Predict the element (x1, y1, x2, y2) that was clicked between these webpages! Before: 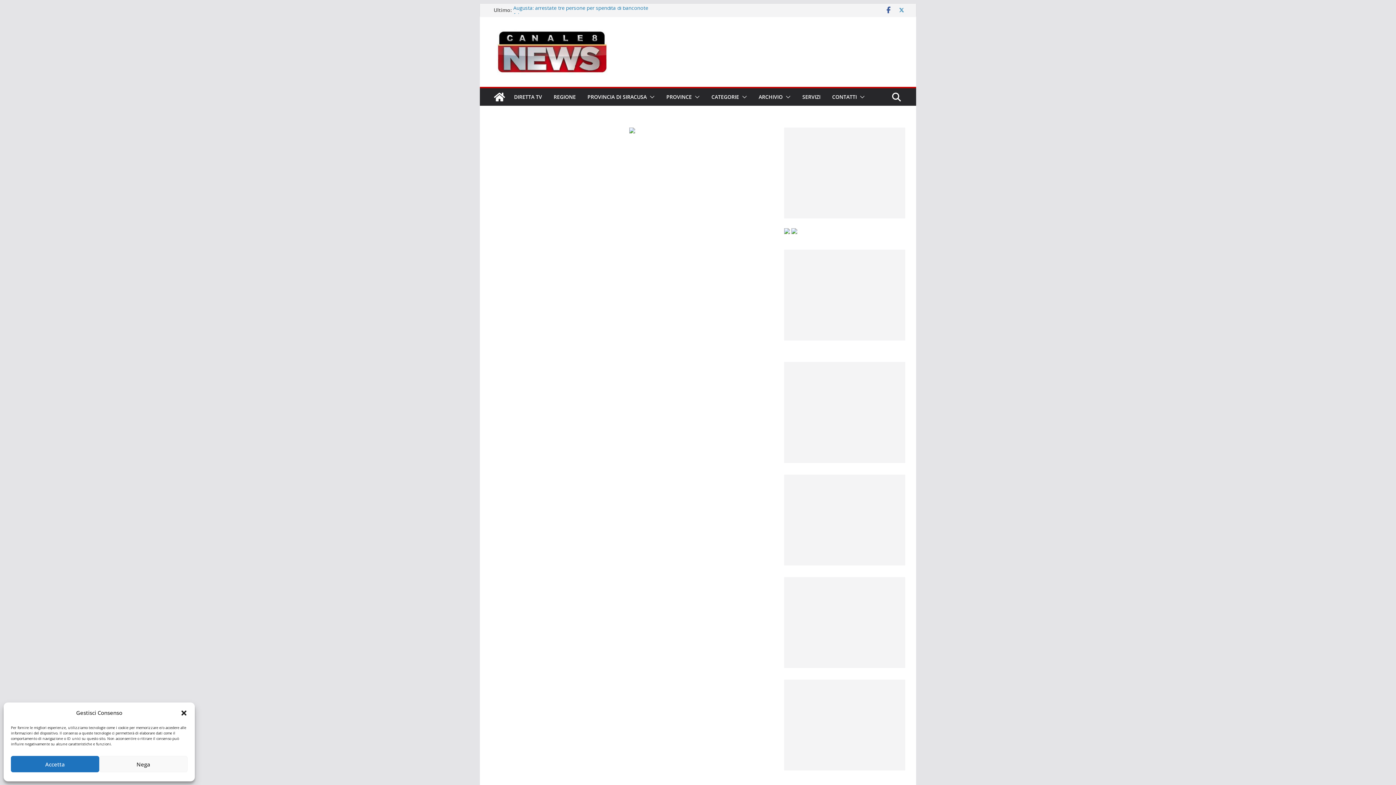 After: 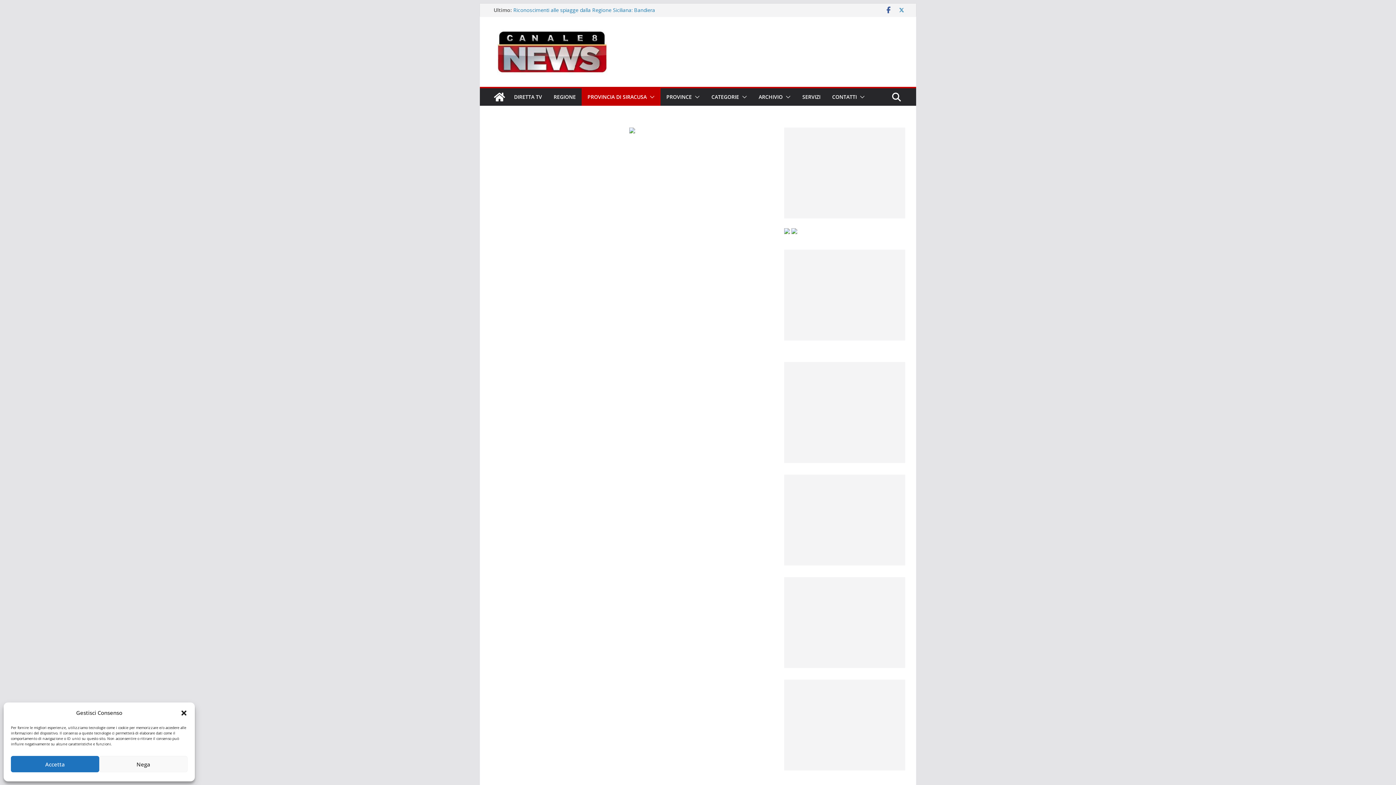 Action: bbox: (646, 92, 654, 102)